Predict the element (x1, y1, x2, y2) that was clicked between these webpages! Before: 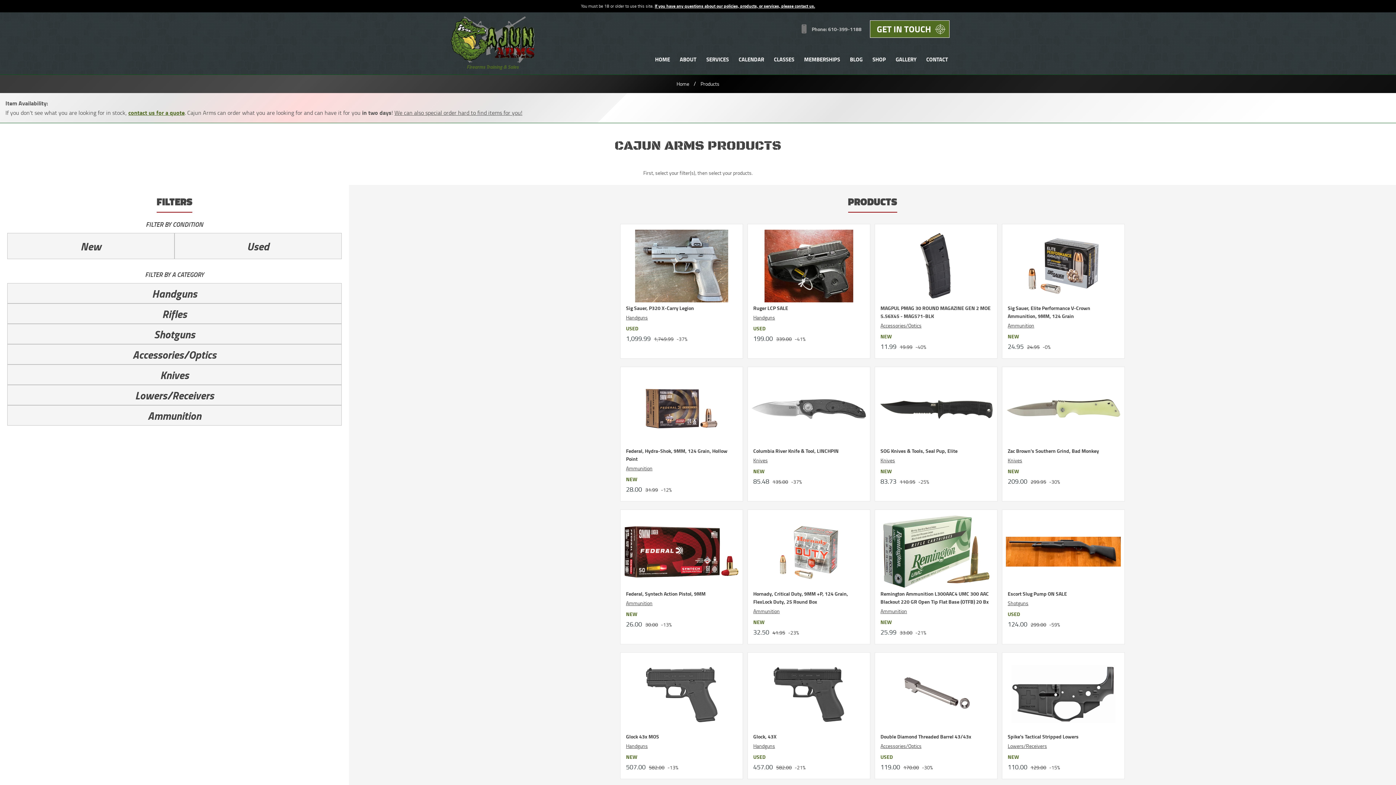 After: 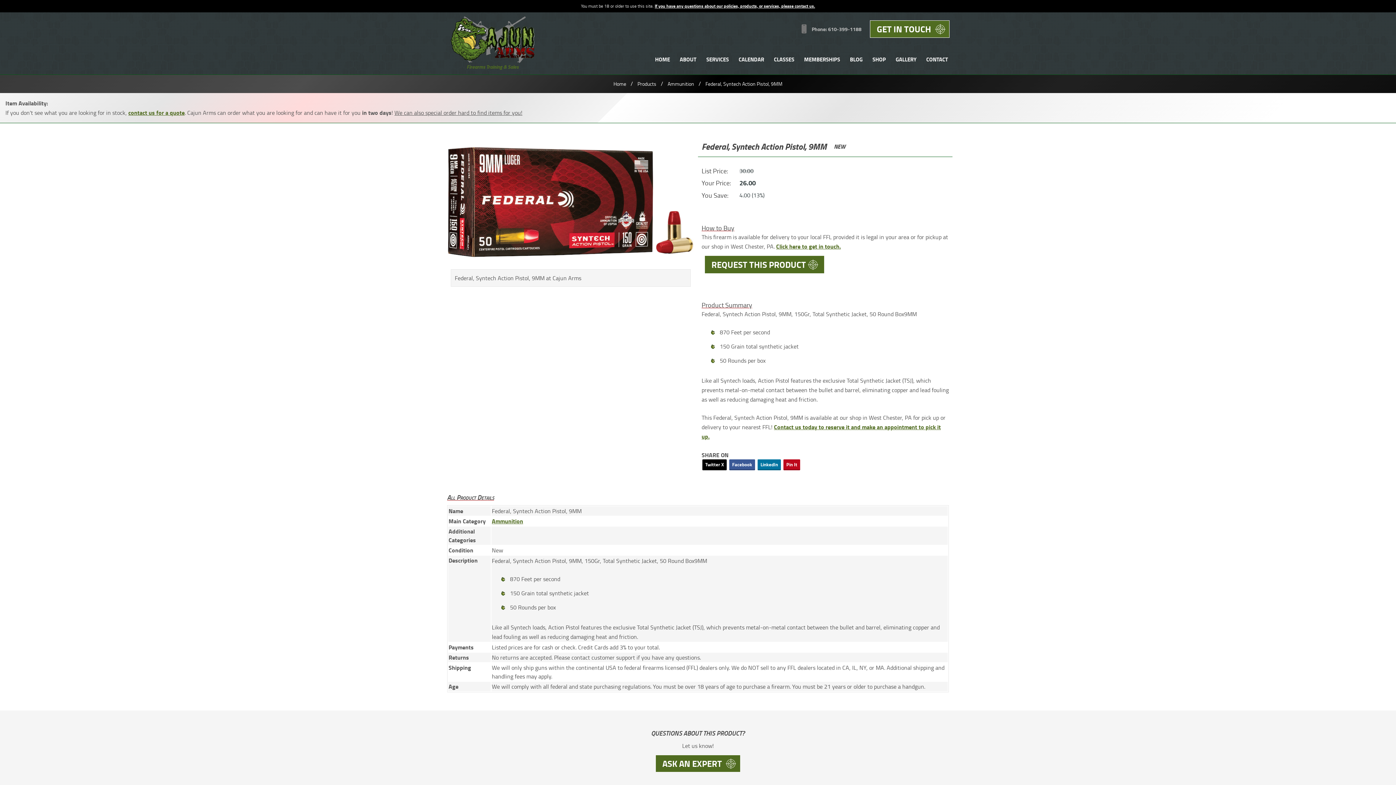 Action: label: Federal, Syntech Action Pistol, 9MM
Ammunition
NEW
26.00 30.00 -13% bbox: (620, 509, 743, 644)